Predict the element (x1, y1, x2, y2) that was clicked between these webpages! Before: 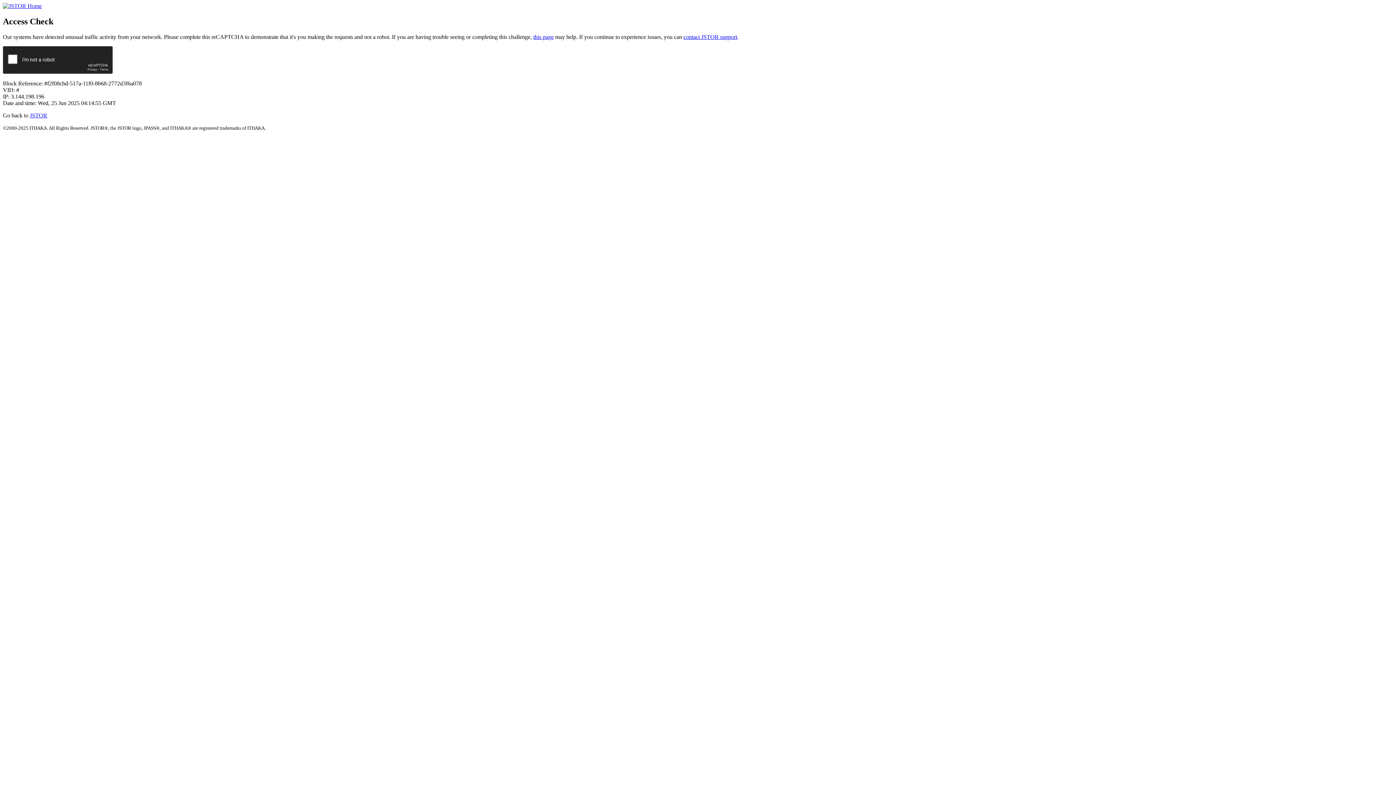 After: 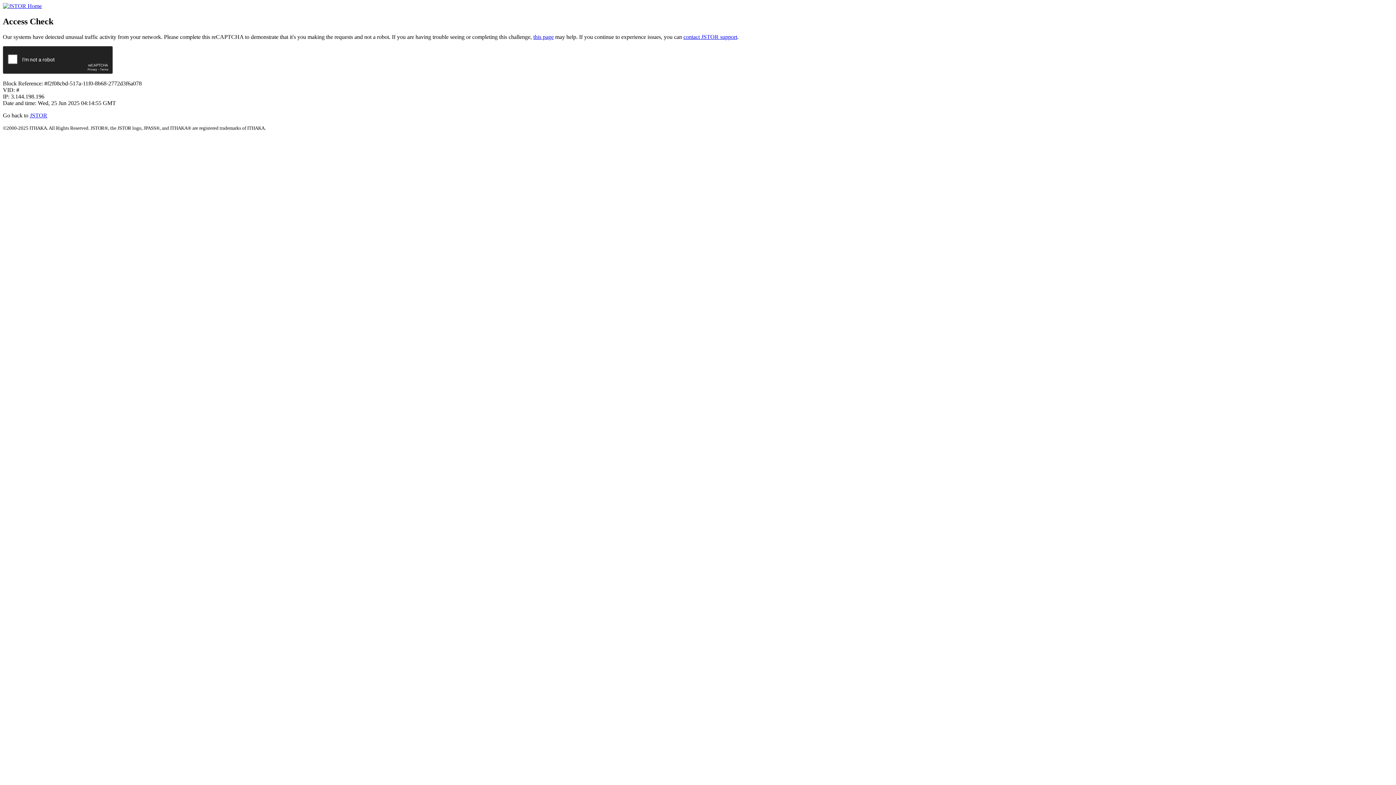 Action: bbox: (533, 33, 553, 39) label: this page